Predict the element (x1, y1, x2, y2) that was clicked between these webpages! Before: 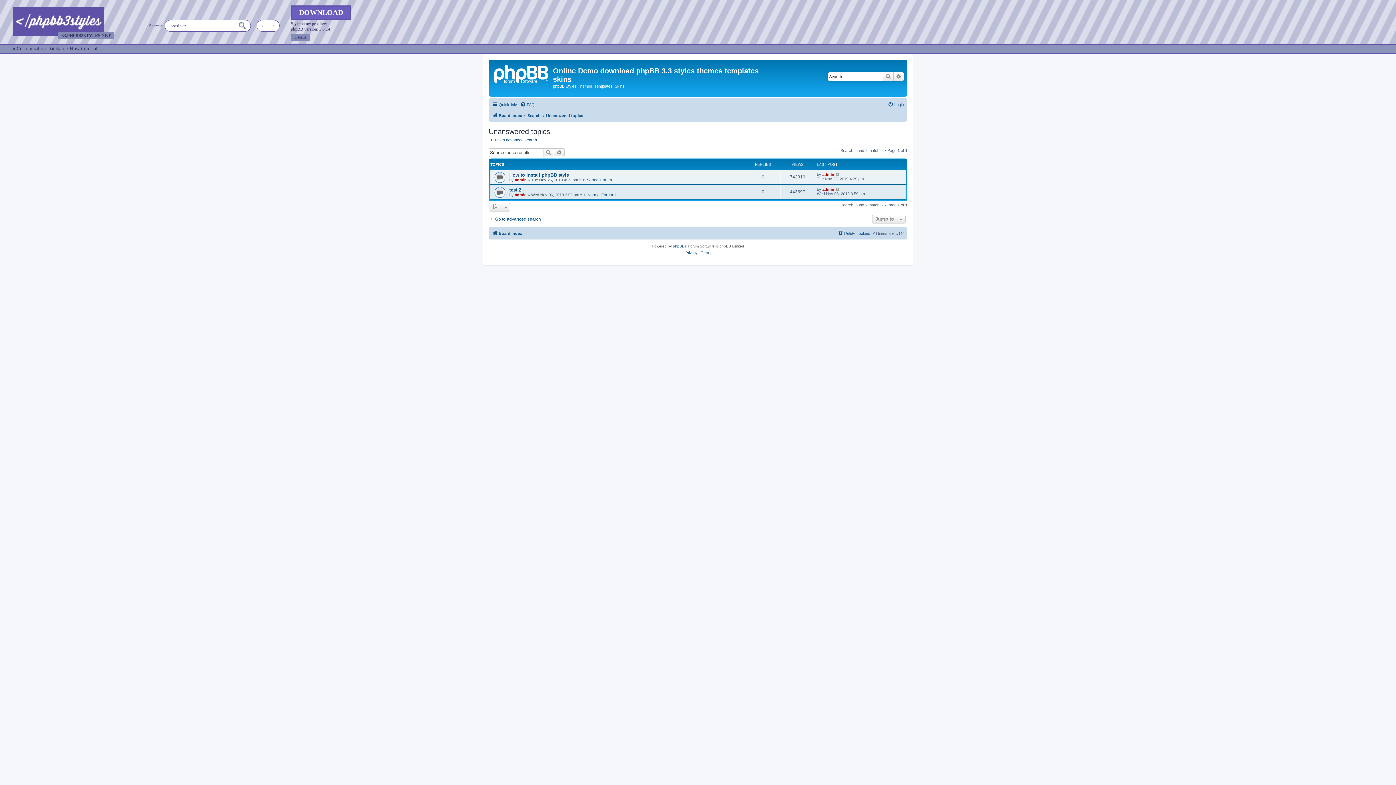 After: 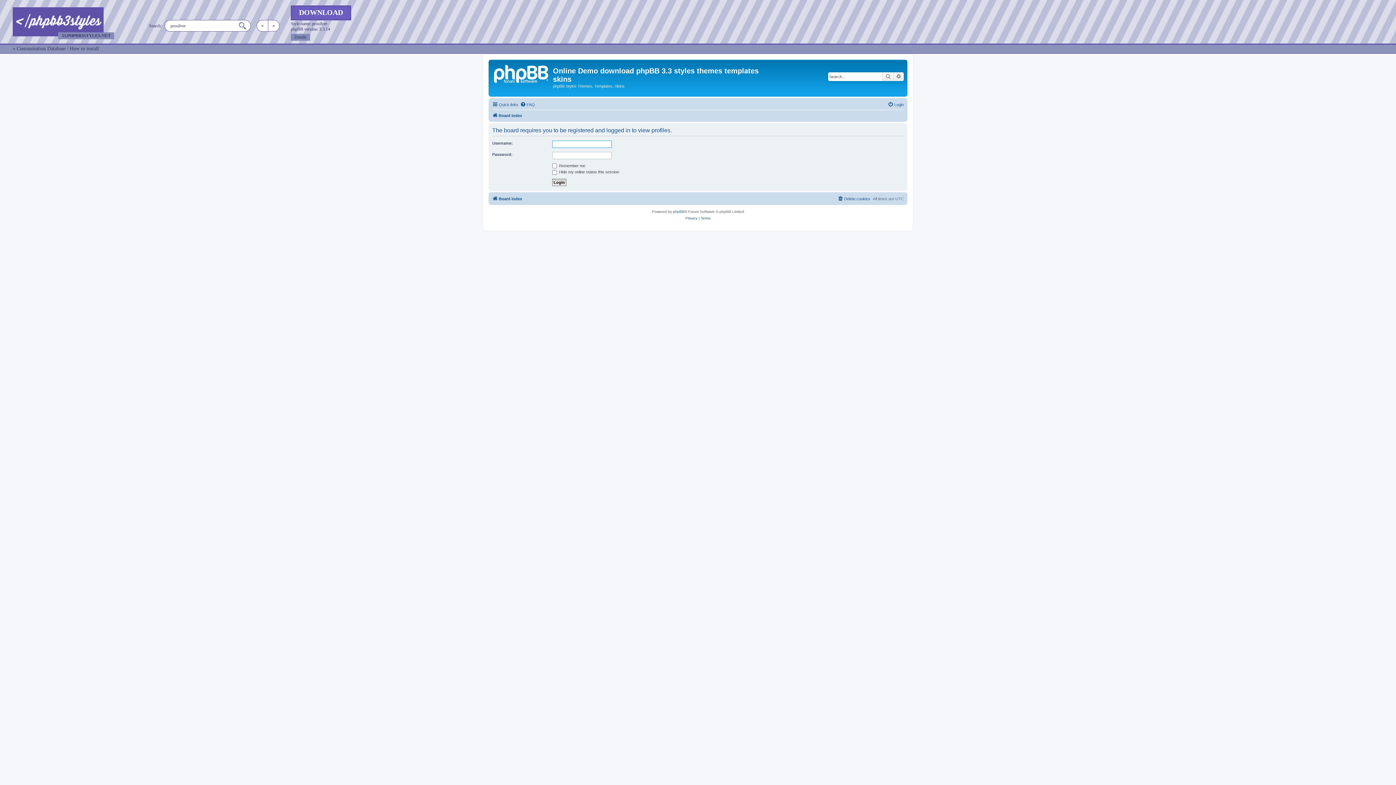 Action: bbox: (514, 192, 526, 197) label: admin